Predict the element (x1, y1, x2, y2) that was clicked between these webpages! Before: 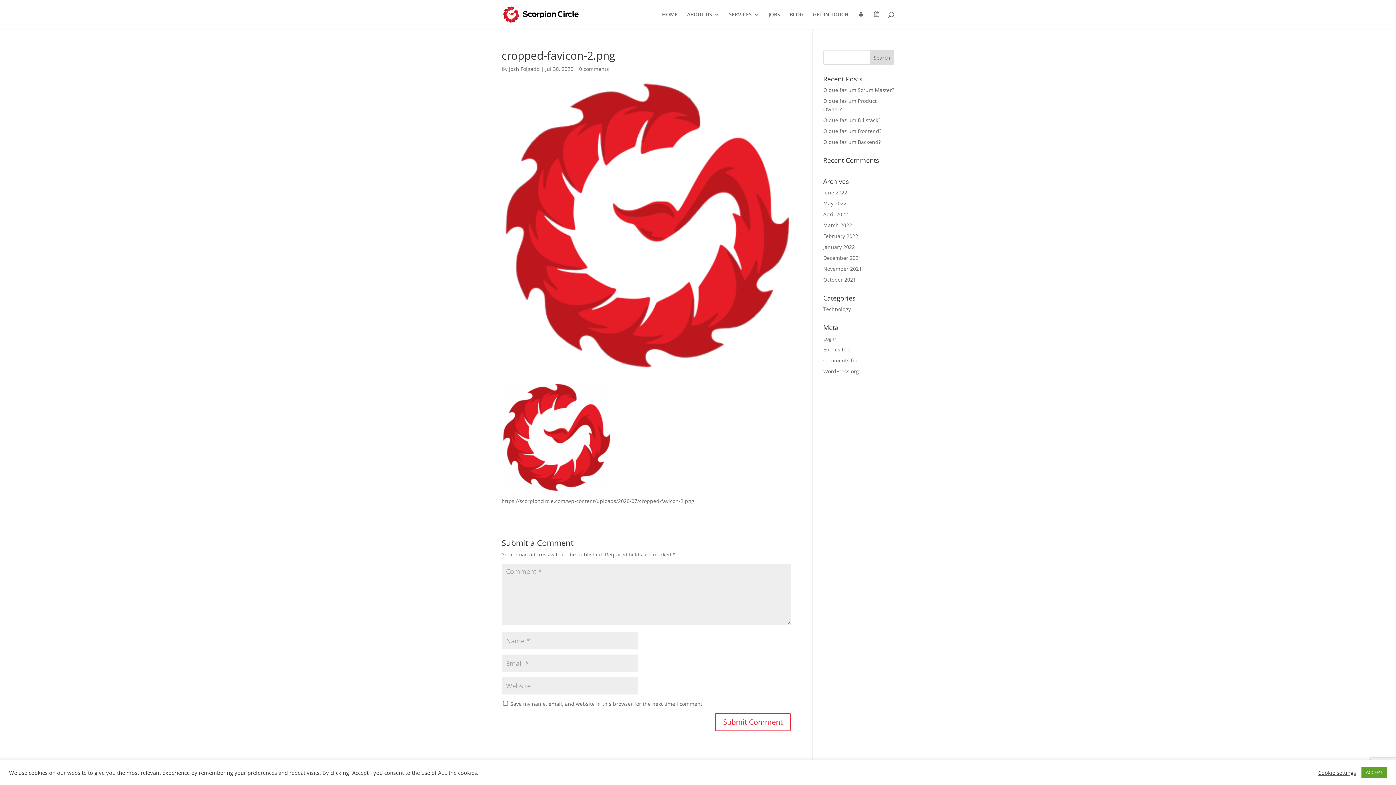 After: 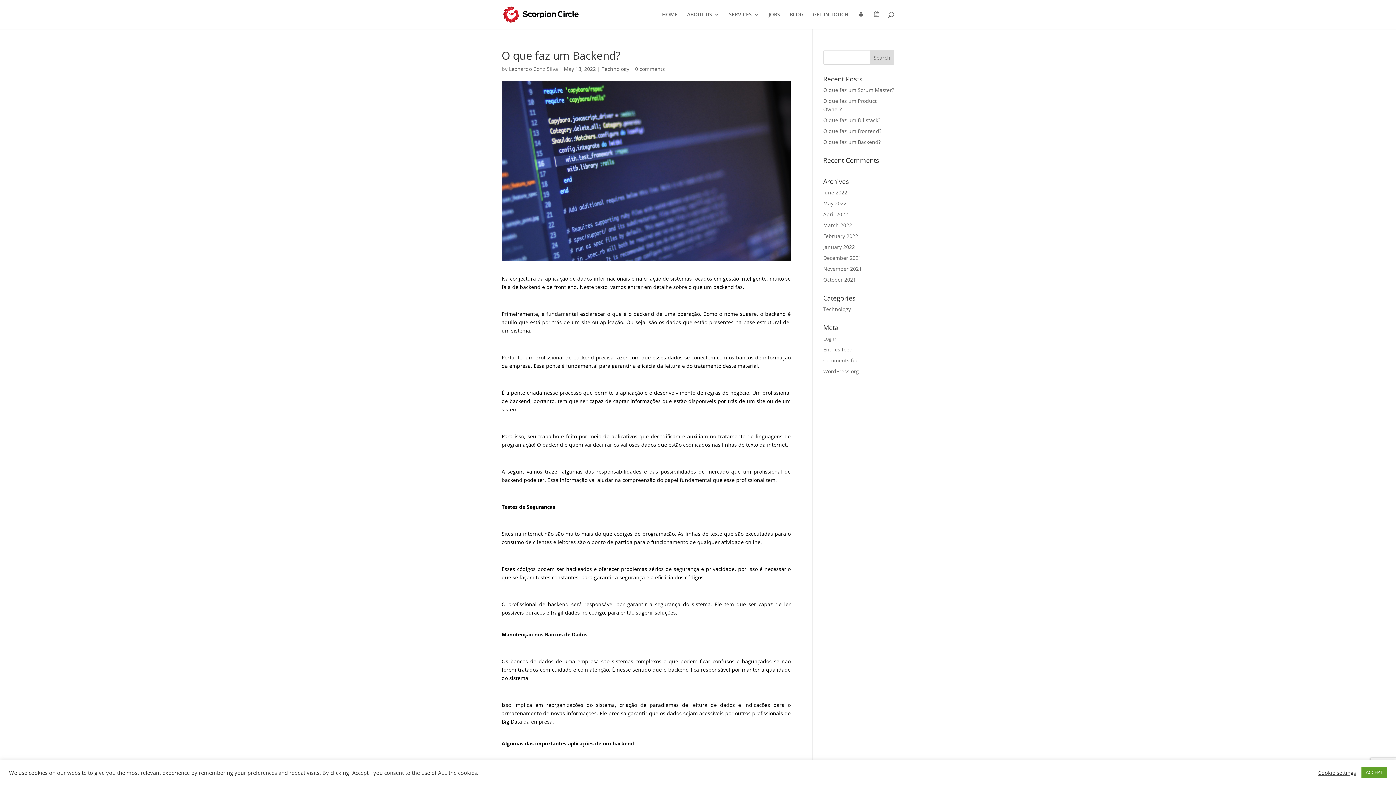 Action: bbox: (823, 138, 880, 145) label: O que faz um Backend?